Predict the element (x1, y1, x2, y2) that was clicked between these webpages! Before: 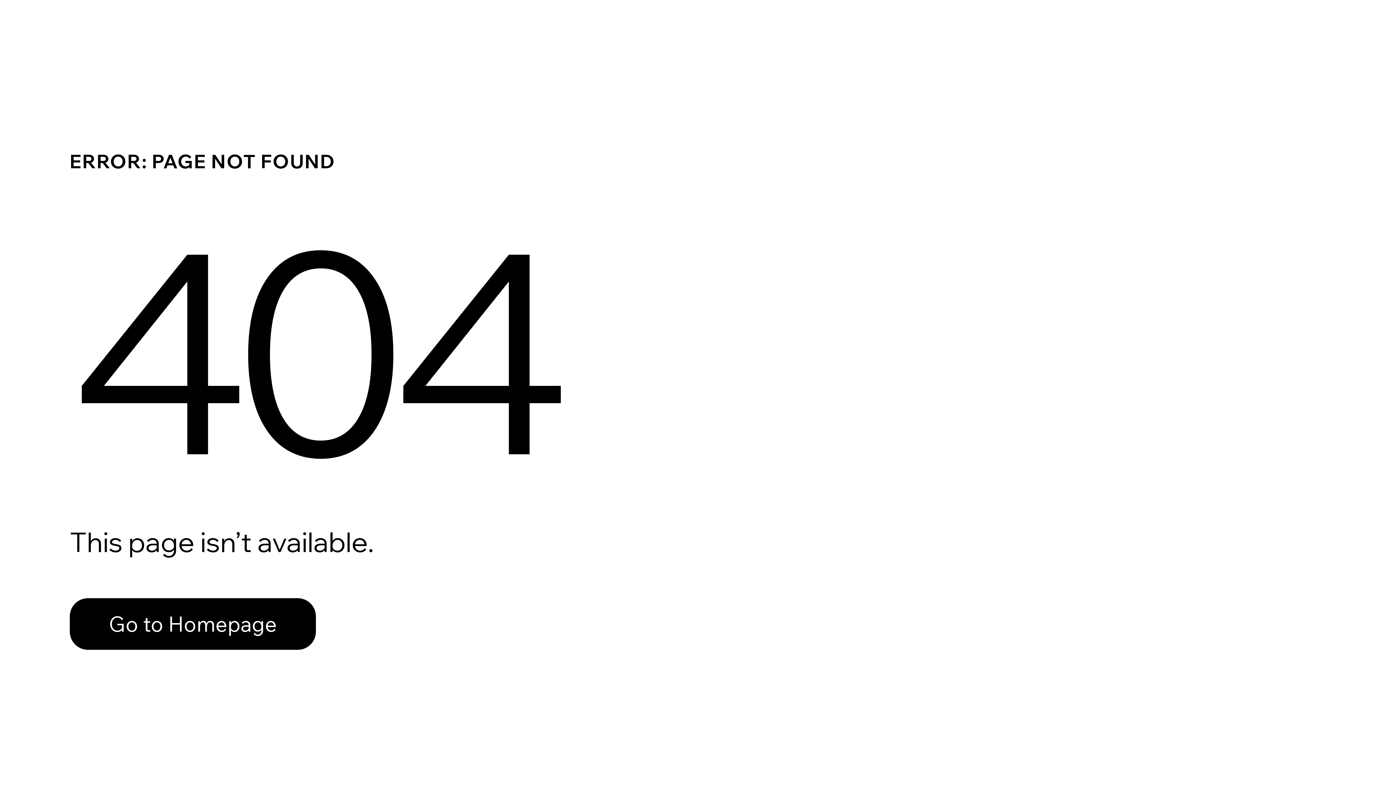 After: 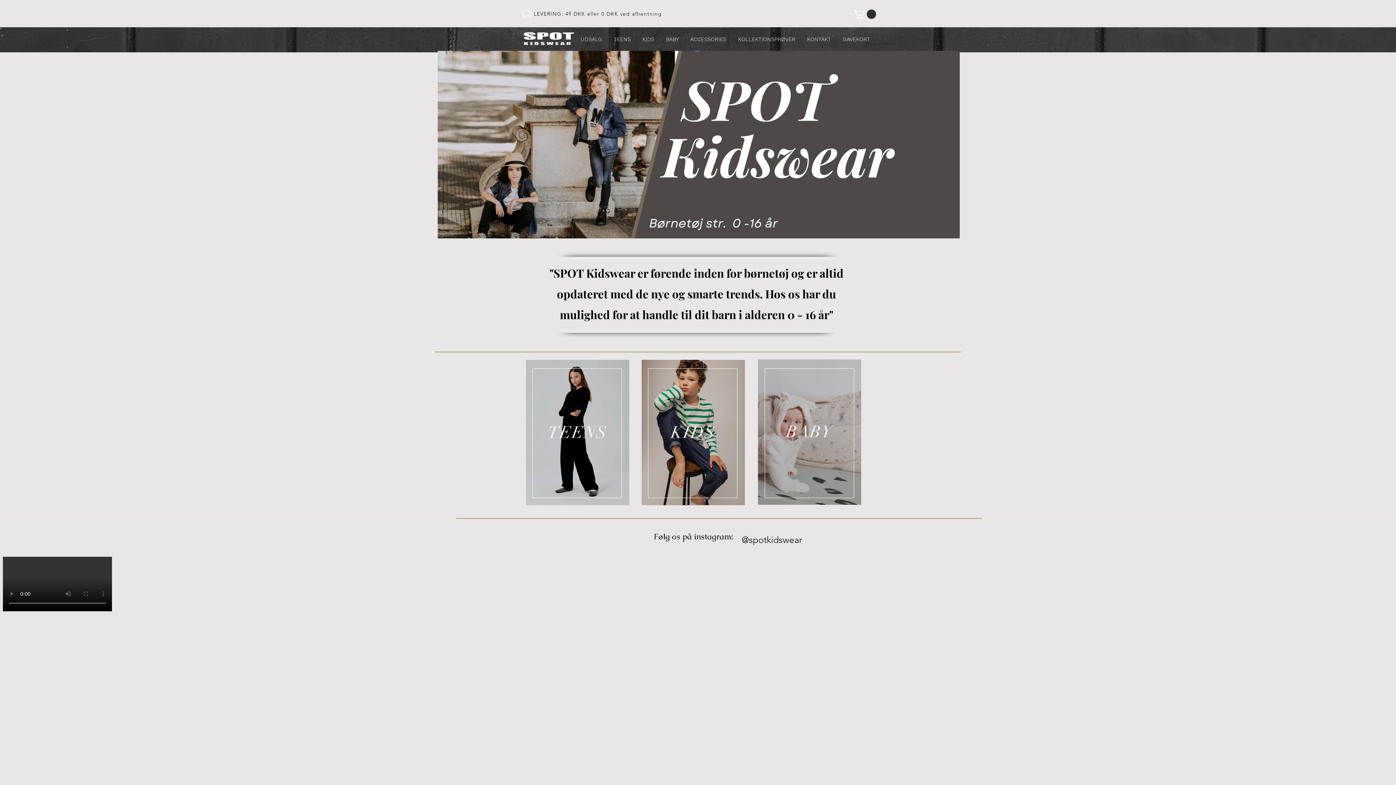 Action: bbox: (69, 582, 768, 659) label: Go to Homepage